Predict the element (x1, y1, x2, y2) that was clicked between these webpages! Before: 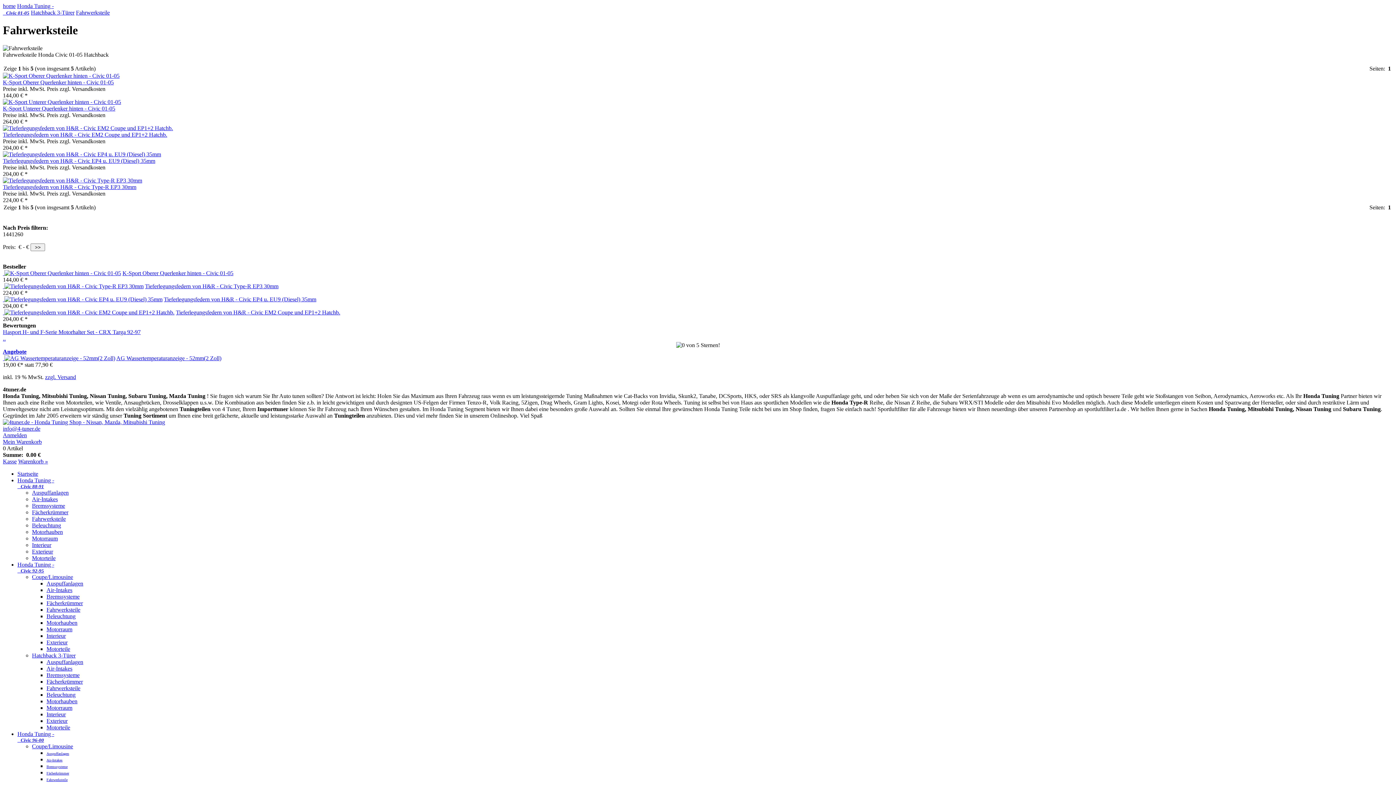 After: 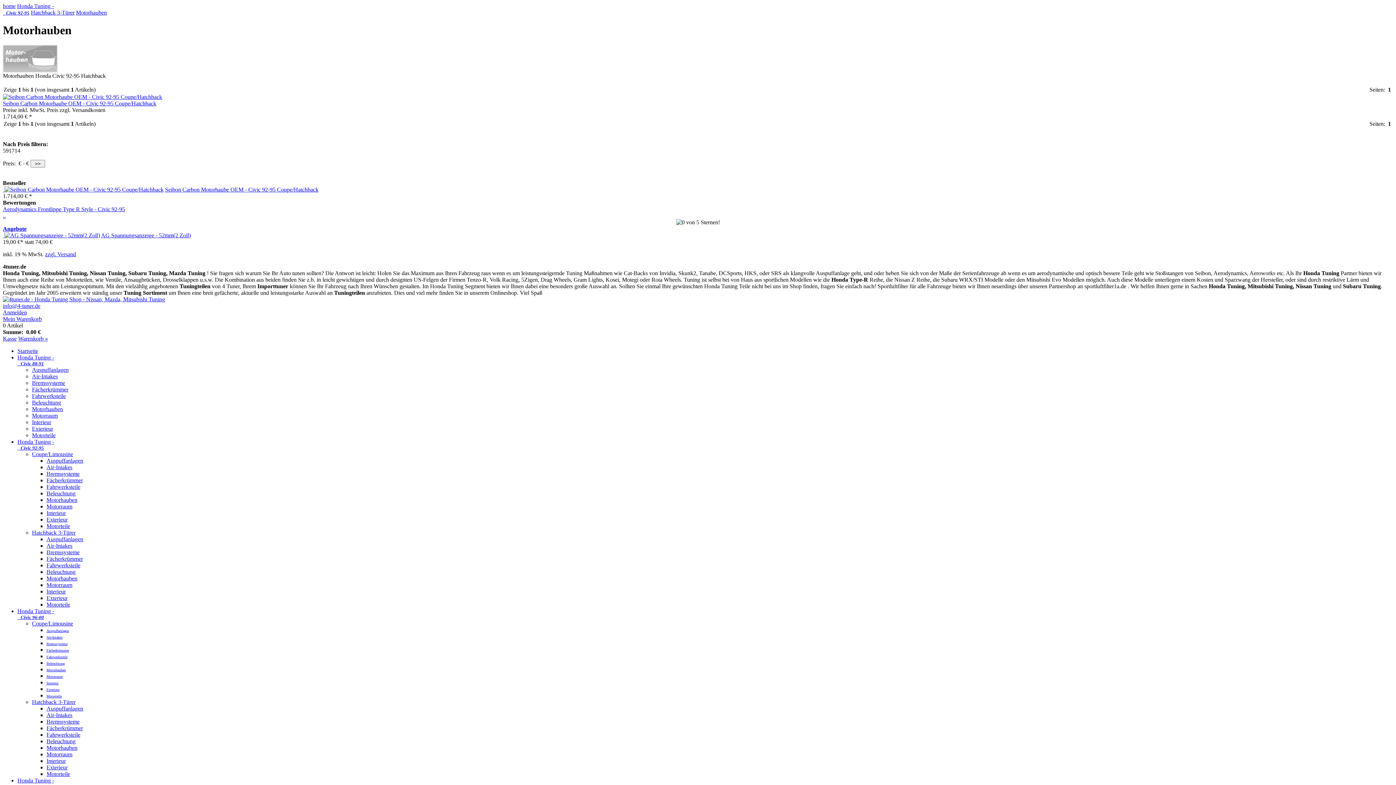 Action: label: Motorhauben bbox: (46, 698, 77, 704)